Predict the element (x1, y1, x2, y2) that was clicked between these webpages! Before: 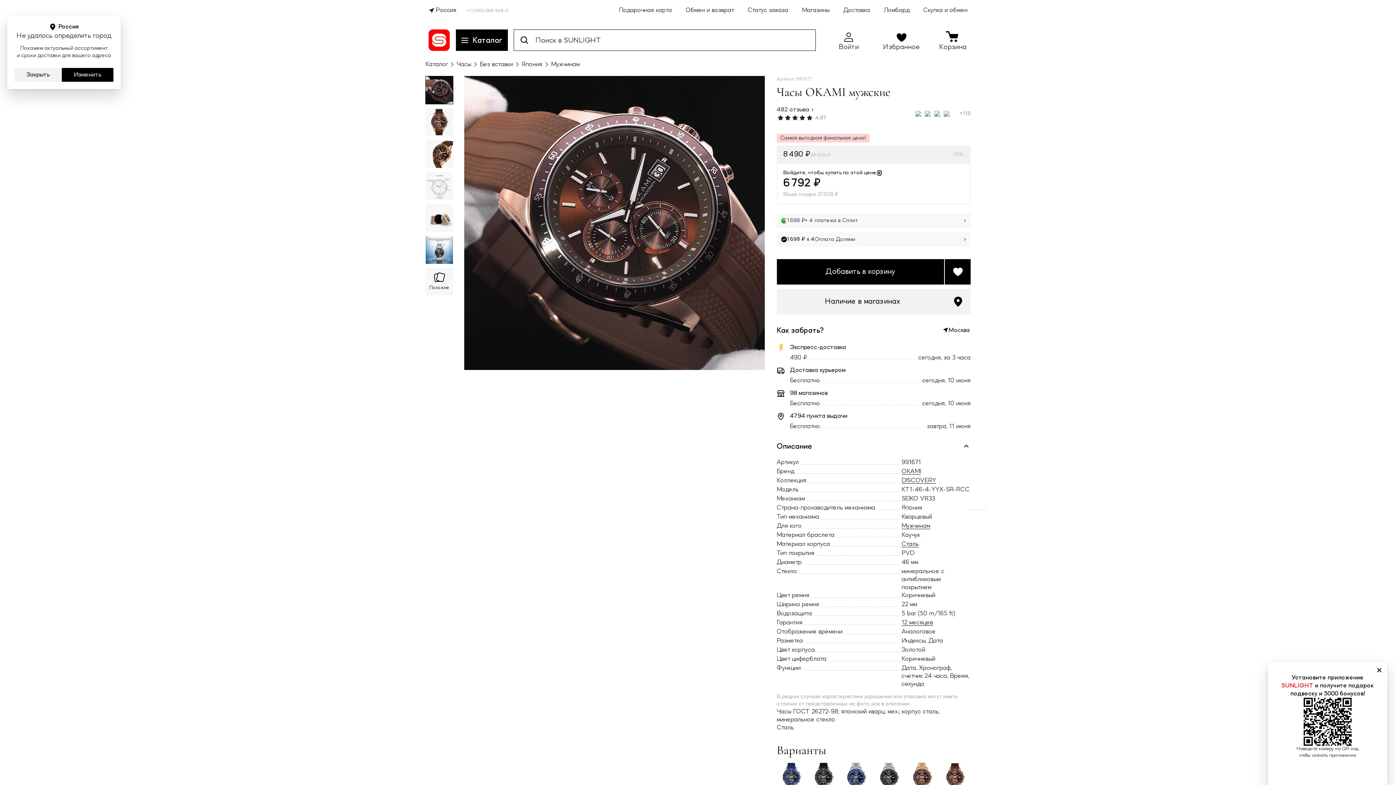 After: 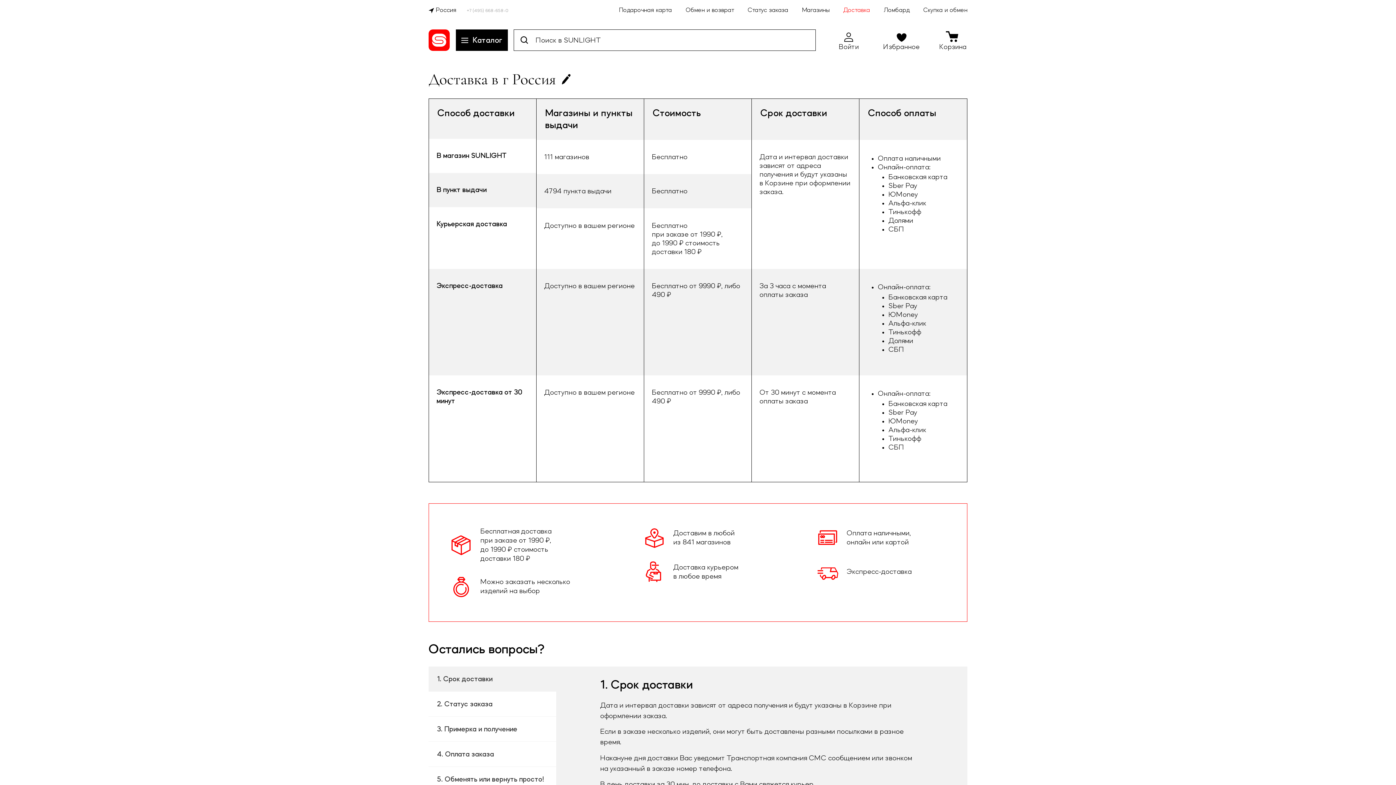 Action: label: Доставка bbox: (843, 5, 870, 14)